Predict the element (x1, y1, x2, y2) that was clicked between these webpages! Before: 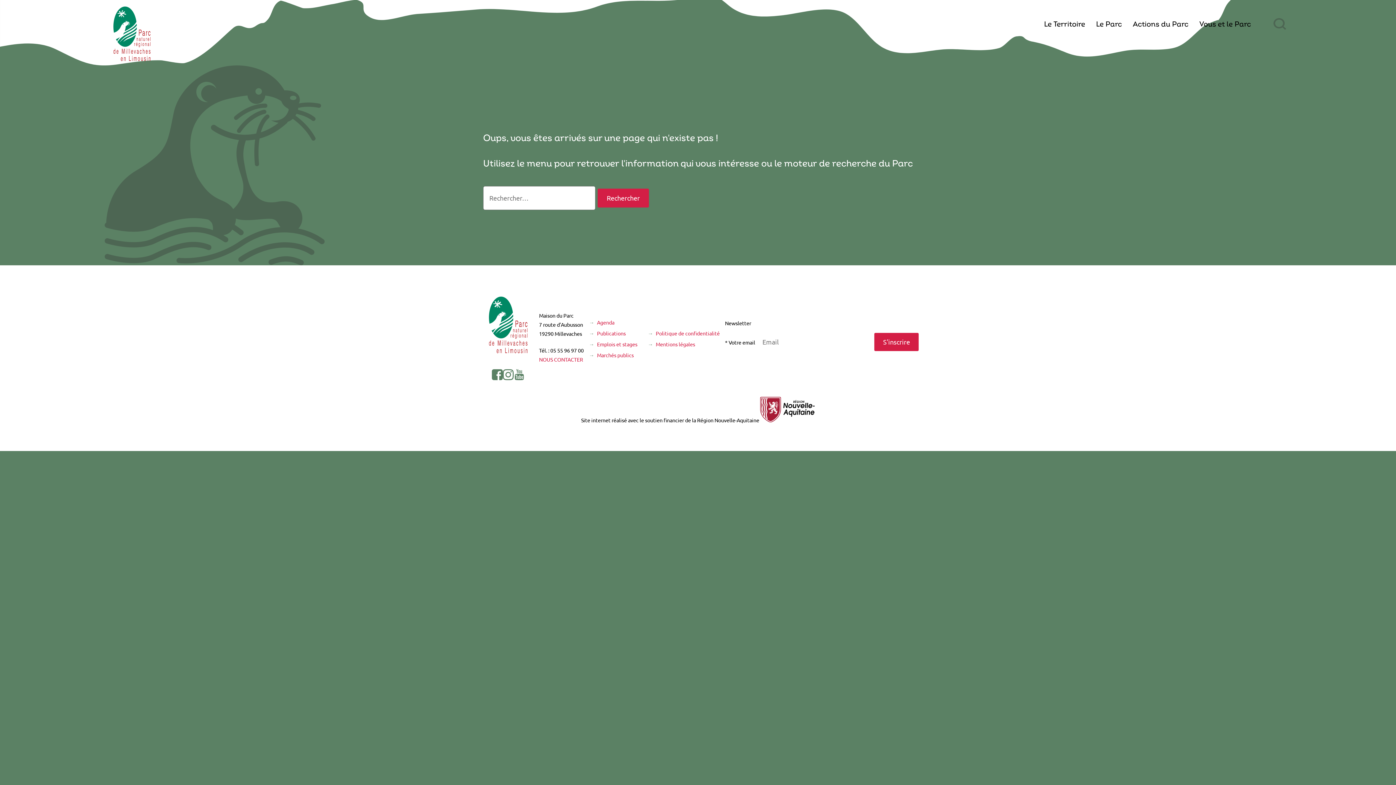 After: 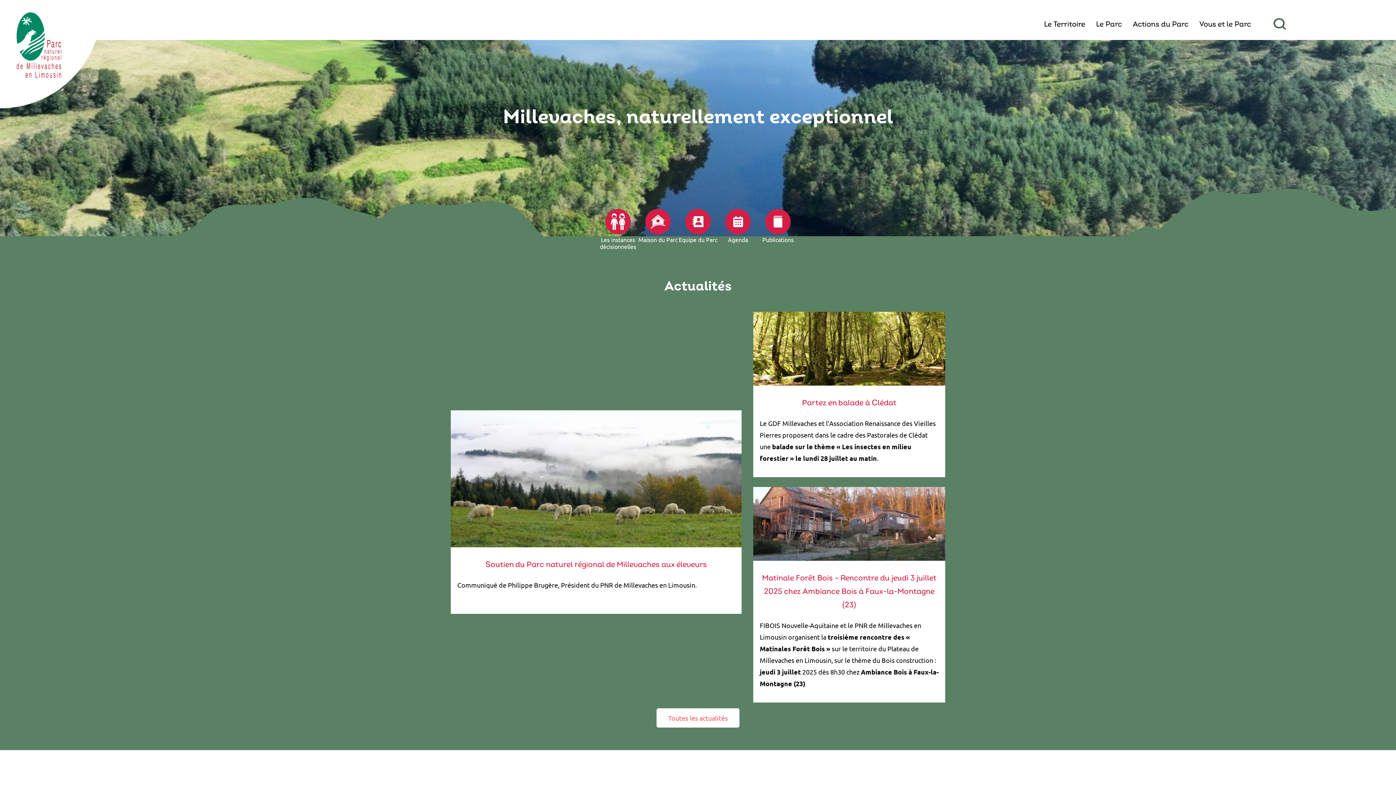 Action: bbox: (488, 292, 527, 357)